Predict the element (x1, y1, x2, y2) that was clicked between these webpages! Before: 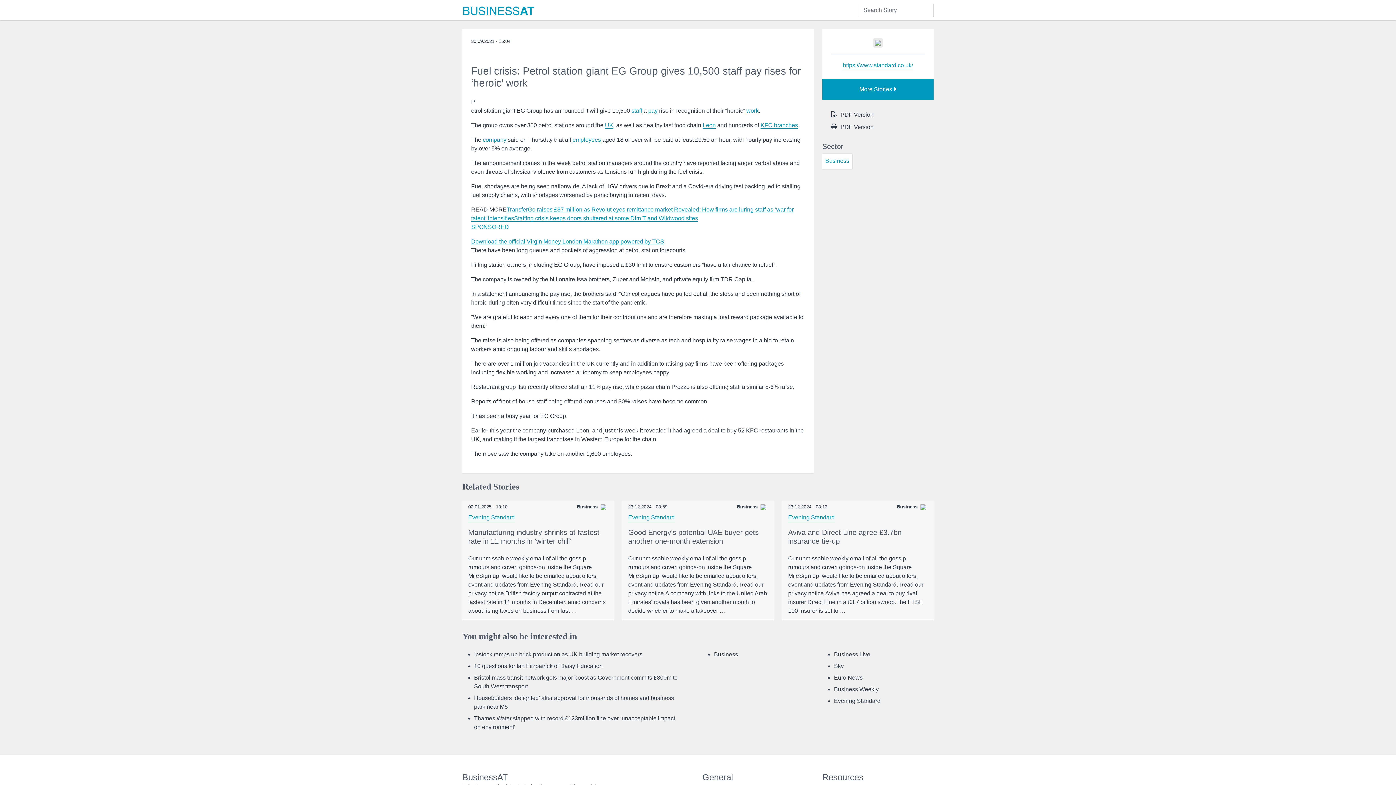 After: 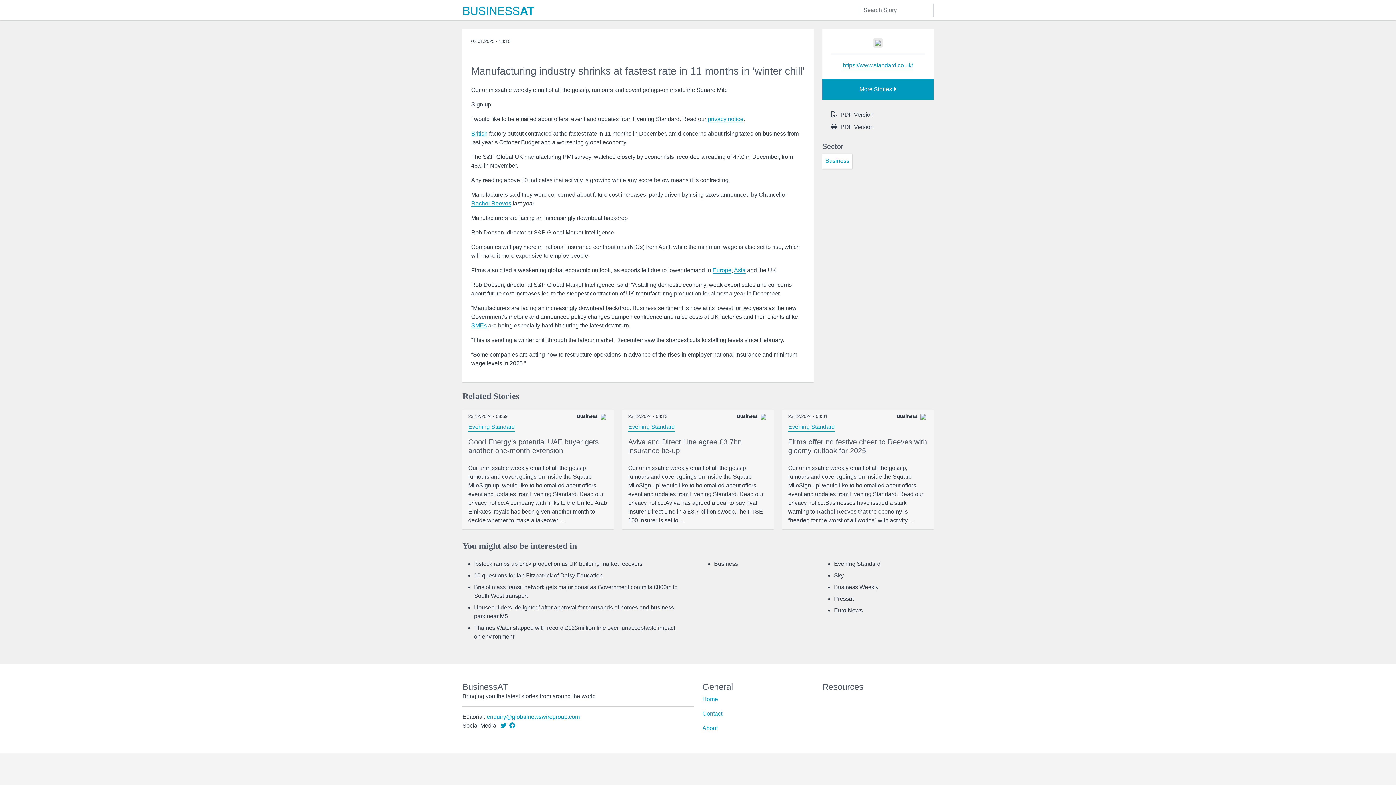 Action: label: Manufacturing industry shrinks at fastest rate in 11 months in ‘winter chill’ bbox: (468, 528, 608, 548)